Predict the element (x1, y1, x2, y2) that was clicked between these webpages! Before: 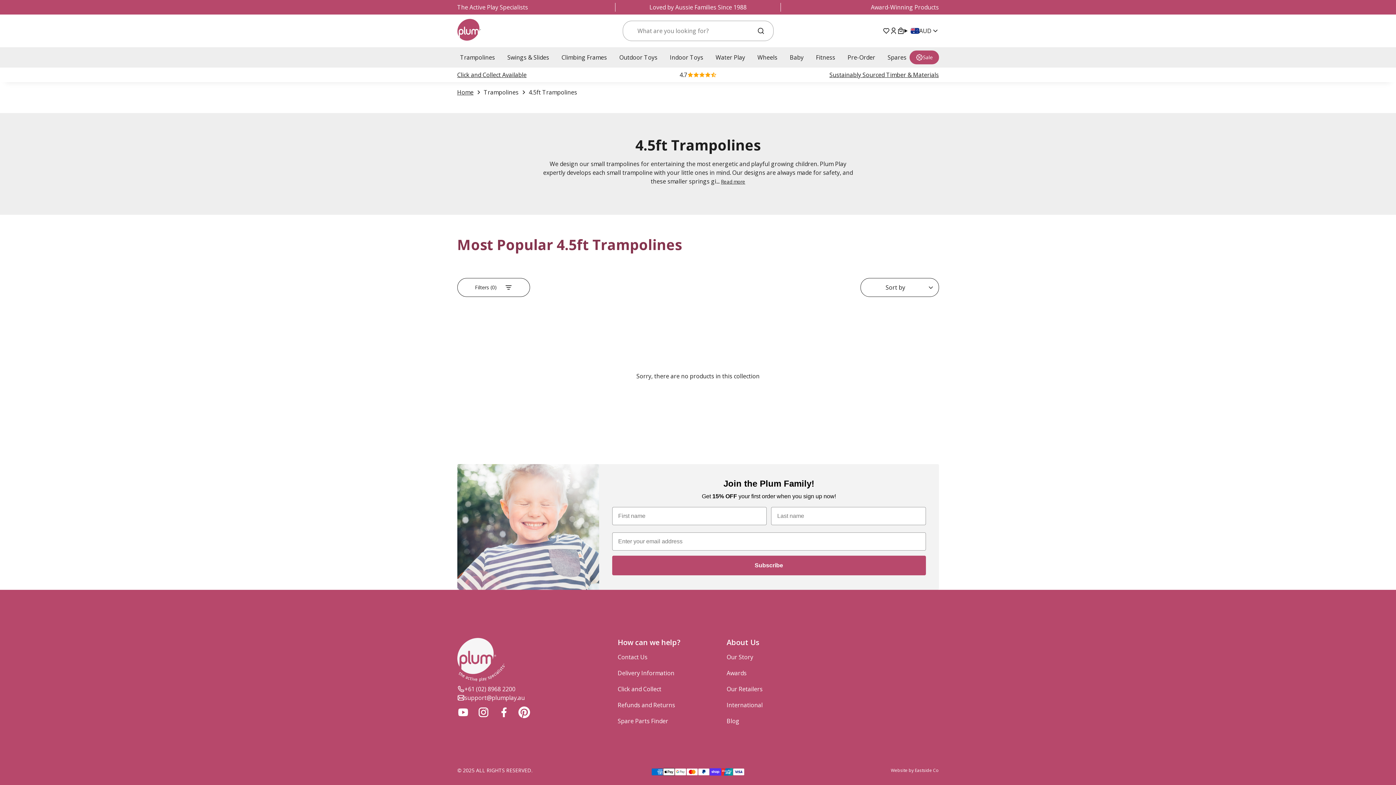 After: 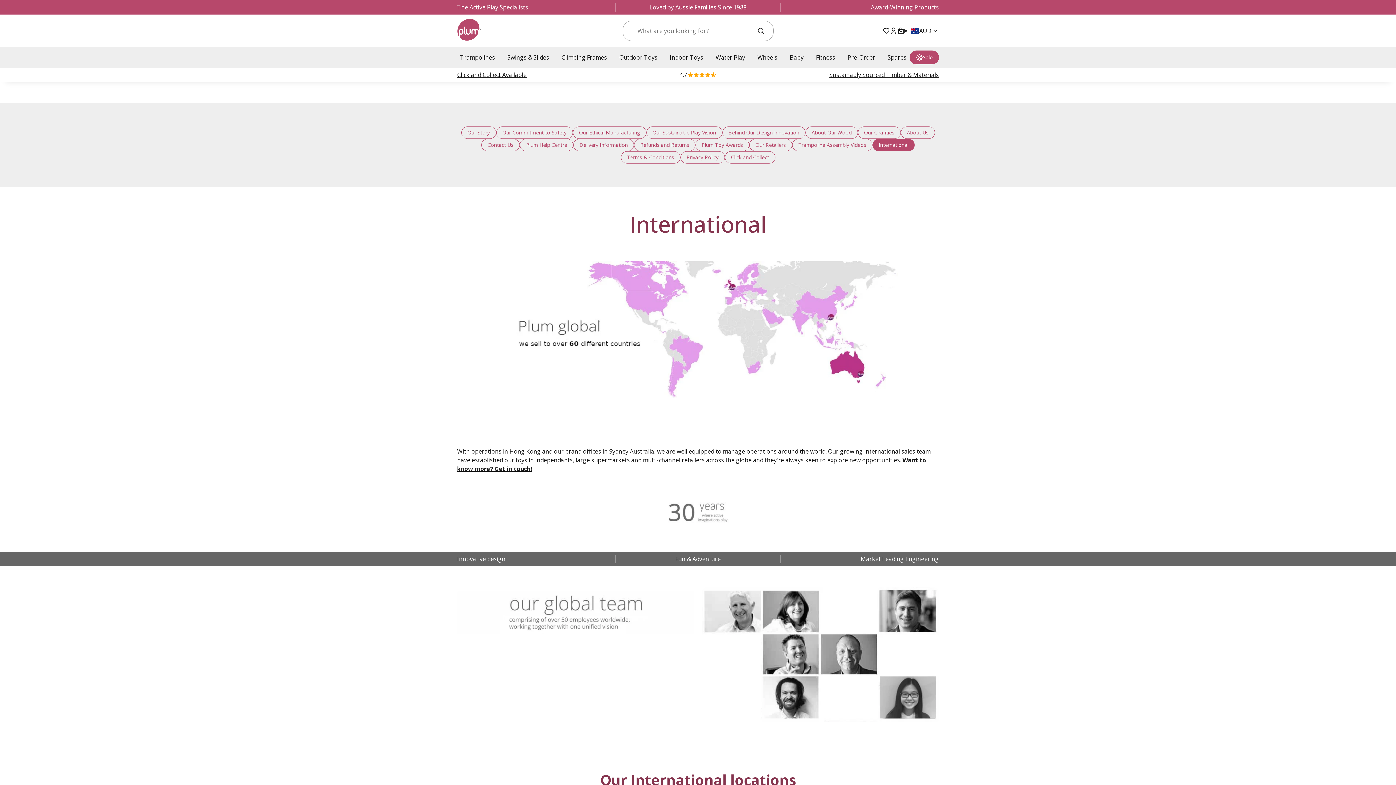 Action: label: International bbox: (726, 701, 762, 709)